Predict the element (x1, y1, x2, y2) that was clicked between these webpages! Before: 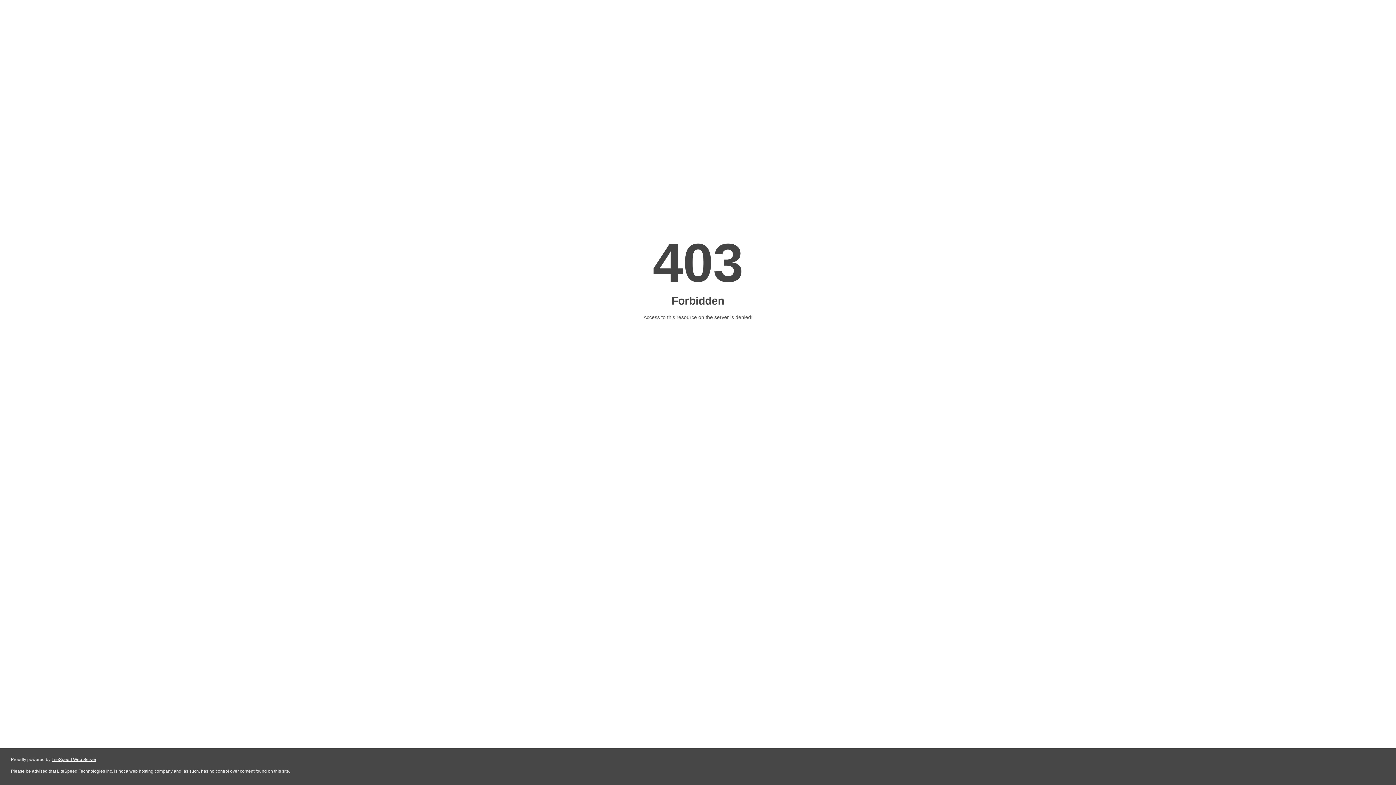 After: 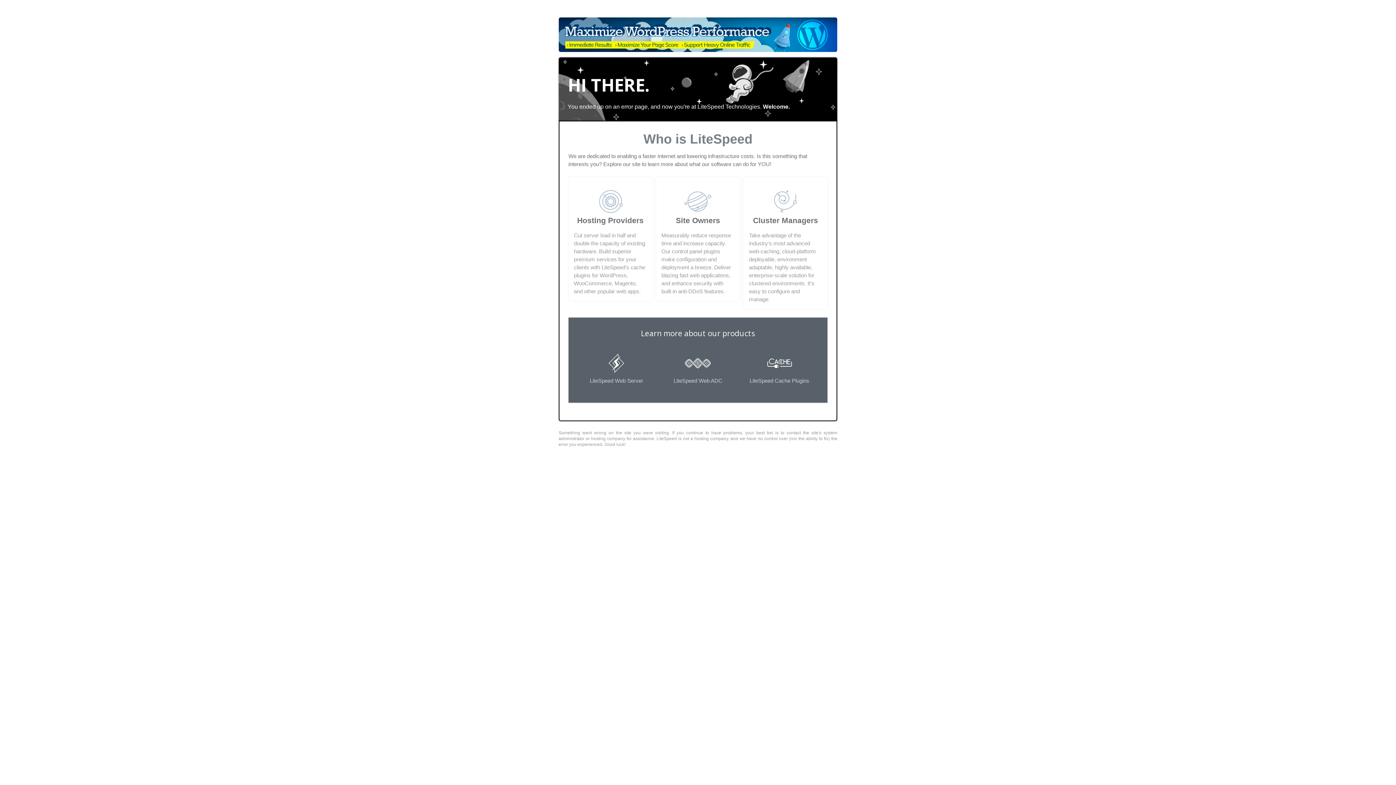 Action: bbox: (51, 757, 96, 762) label: LiteSpeed Web Server